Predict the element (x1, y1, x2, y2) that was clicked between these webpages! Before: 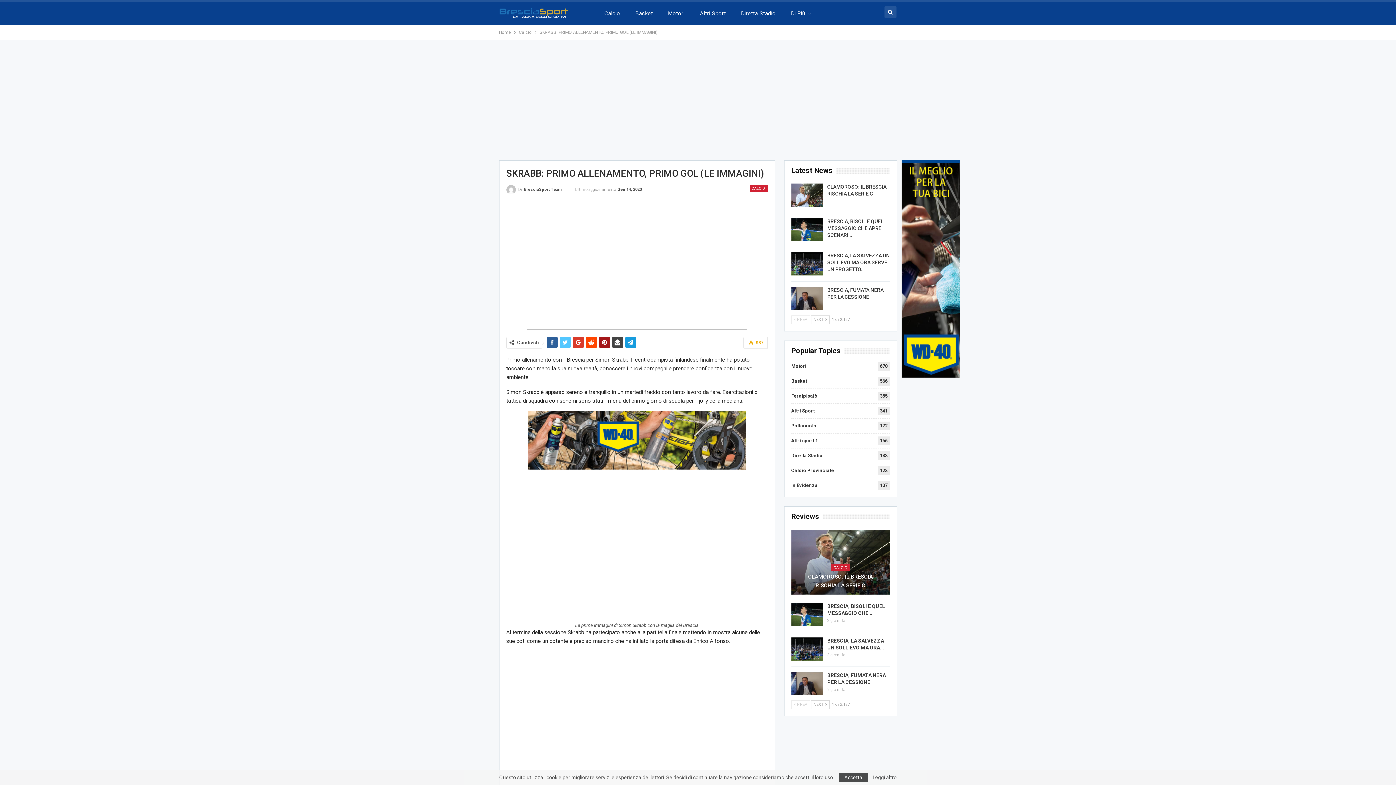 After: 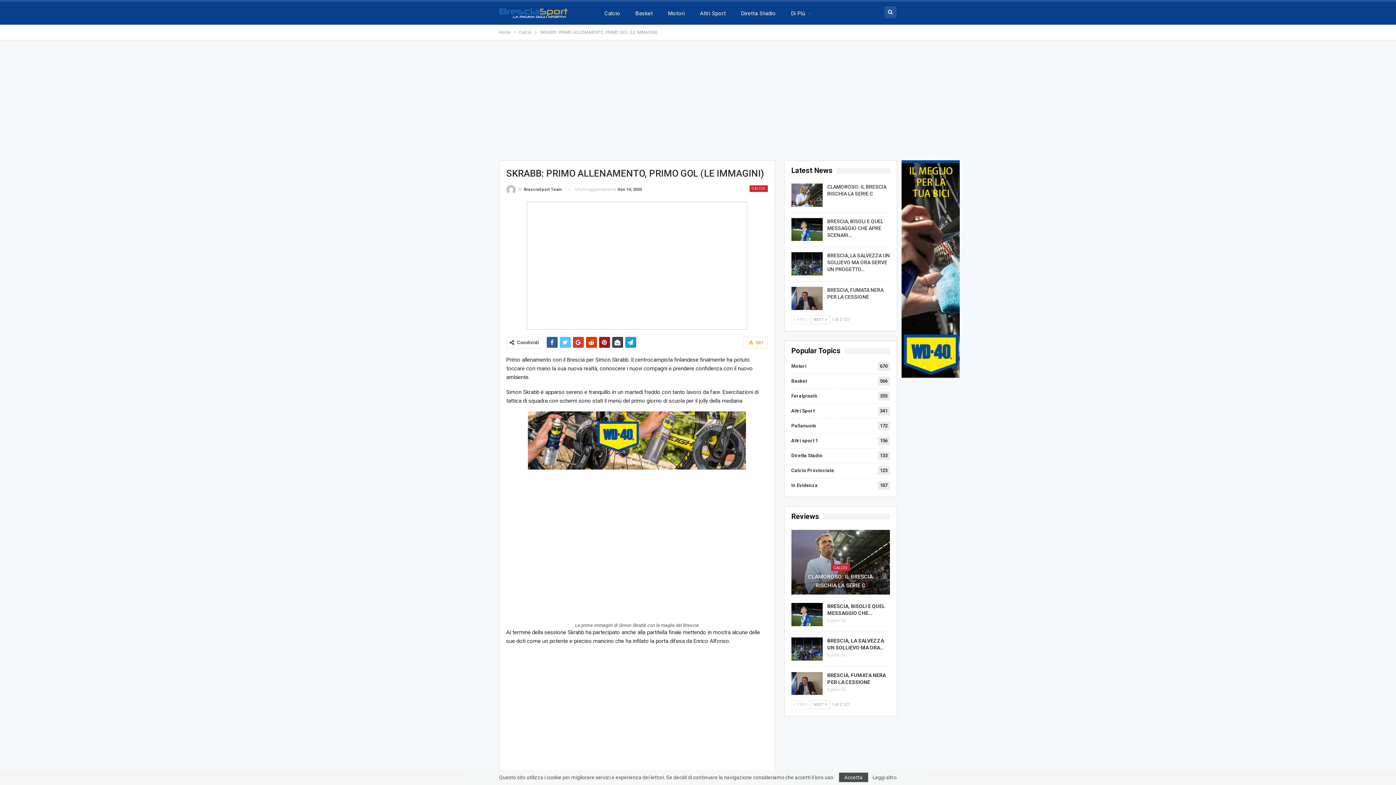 Action: bbox: (586, 337, 596, 348)